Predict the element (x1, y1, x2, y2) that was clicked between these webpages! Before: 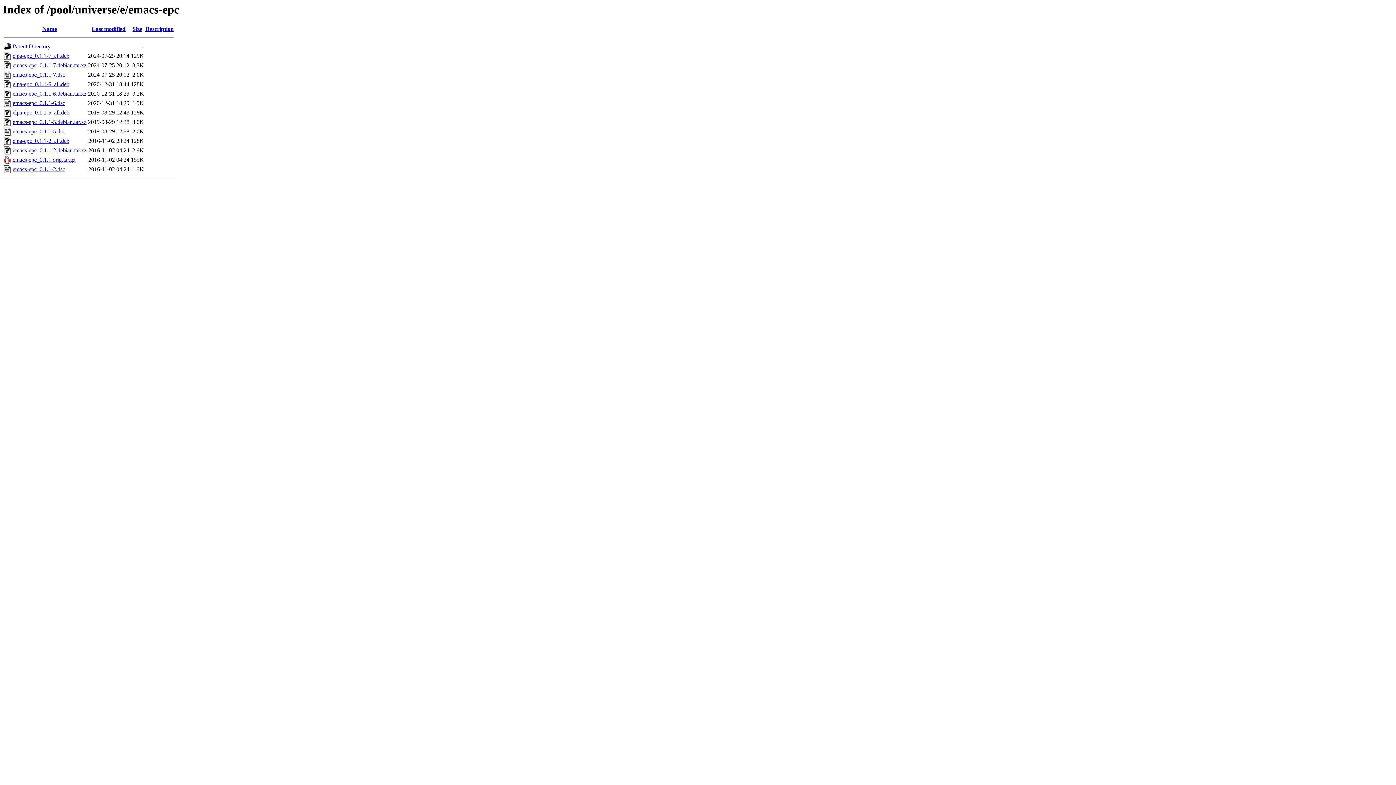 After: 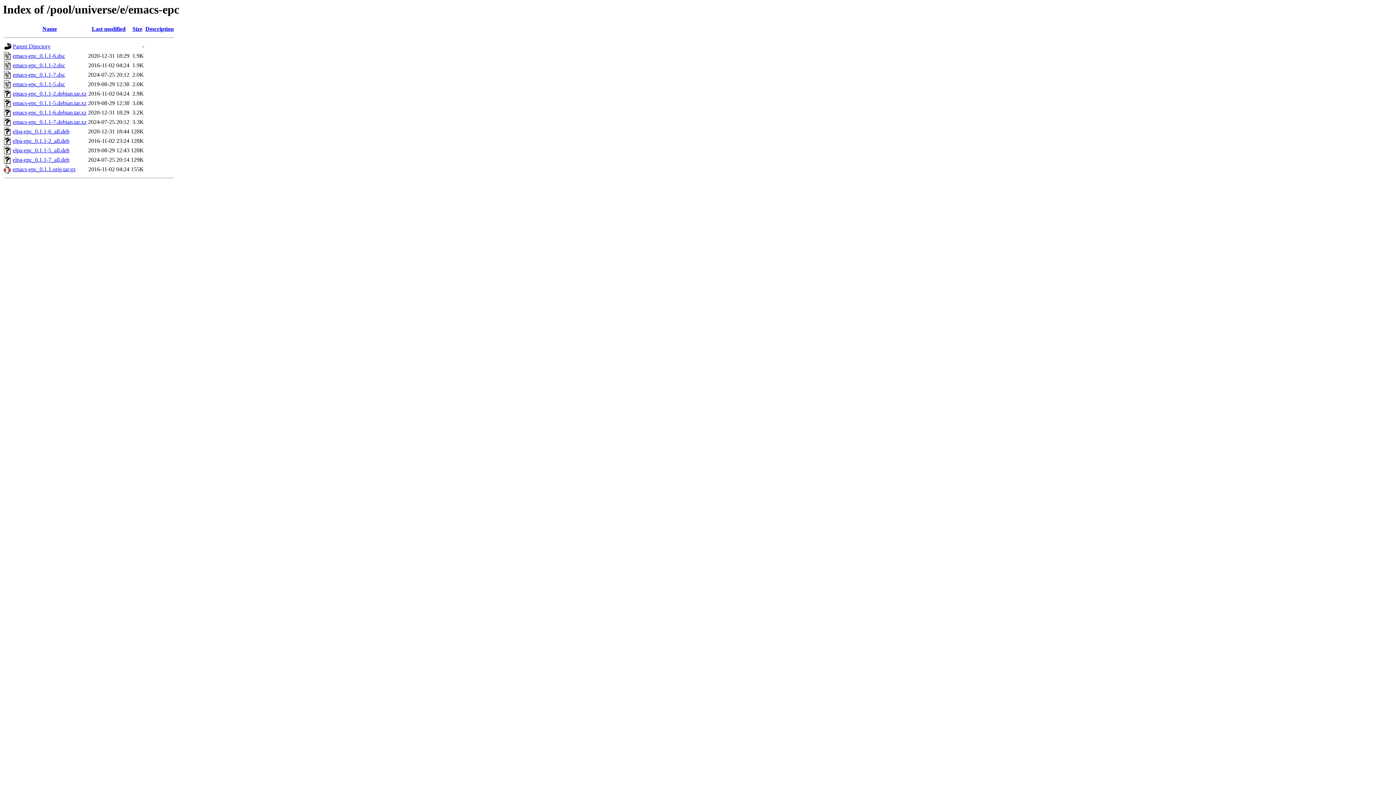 Action: bbox: (132, 25, 142, 32) label: Size